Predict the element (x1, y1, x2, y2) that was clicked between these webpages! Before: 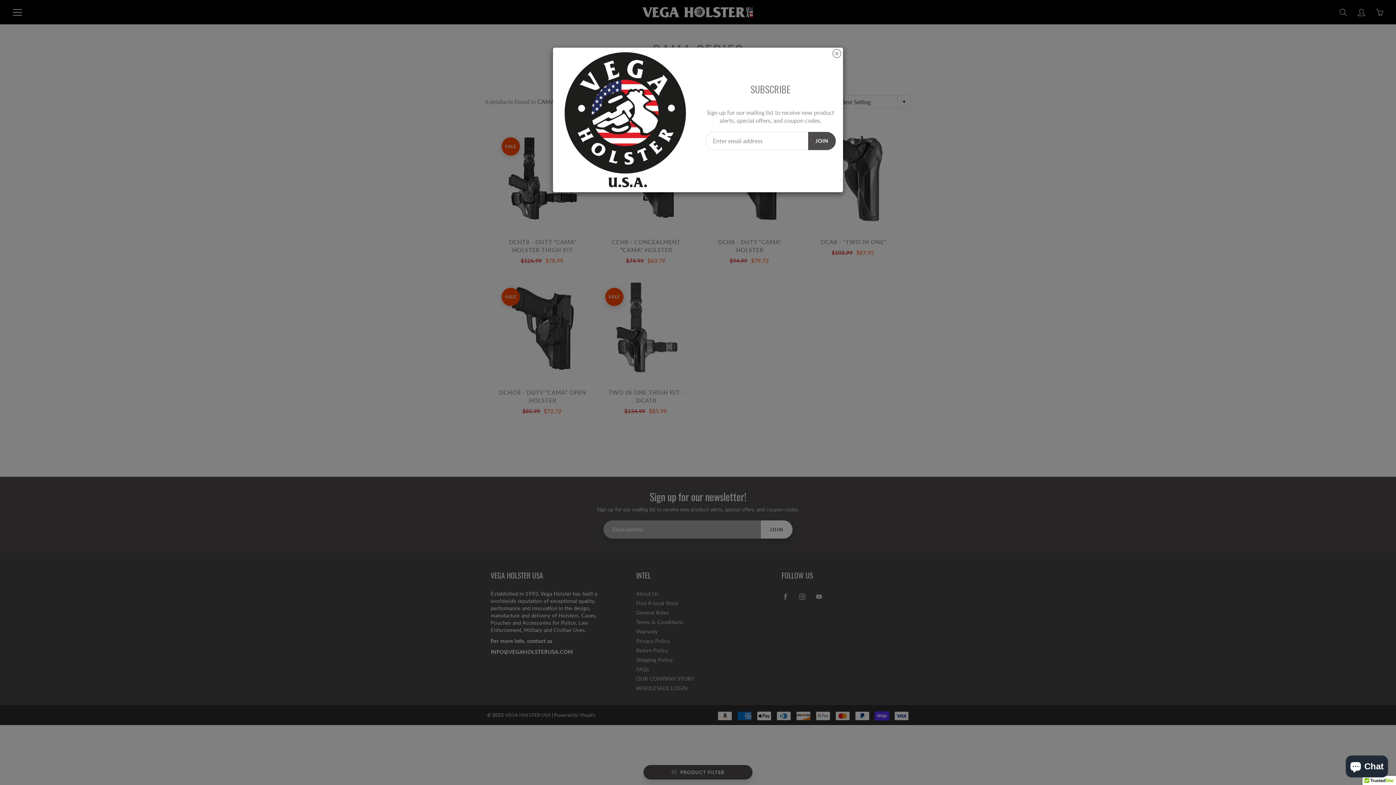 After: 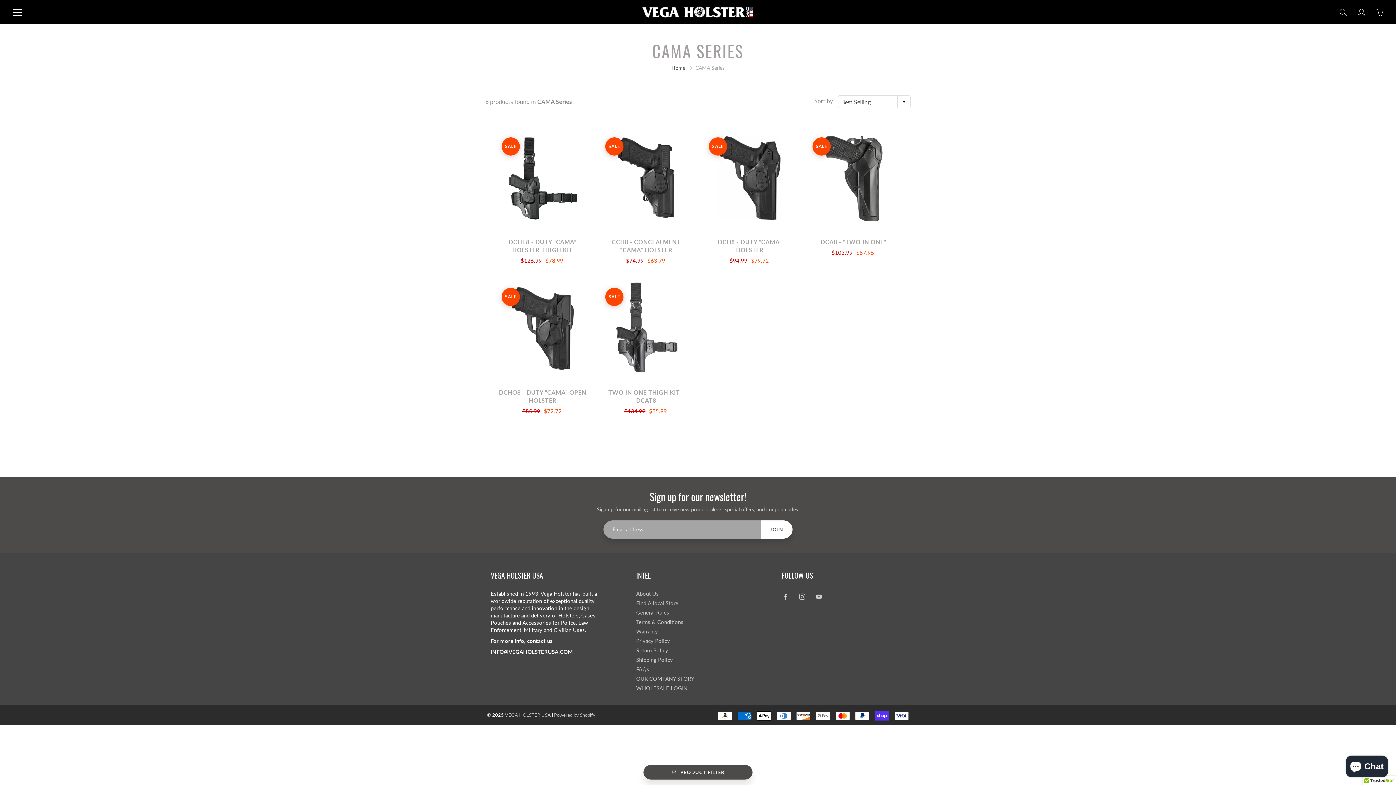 Action: bbox: (832, 49, 841, 58)